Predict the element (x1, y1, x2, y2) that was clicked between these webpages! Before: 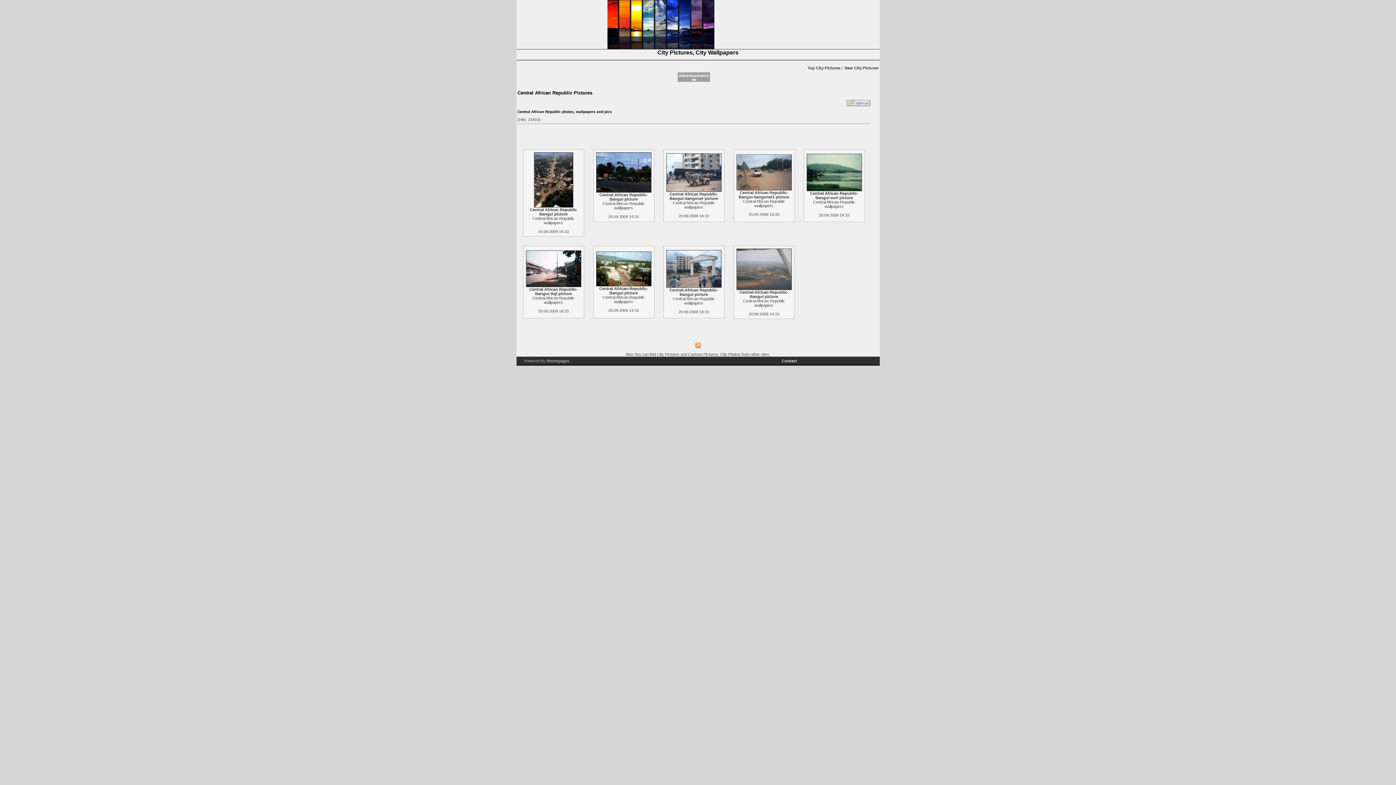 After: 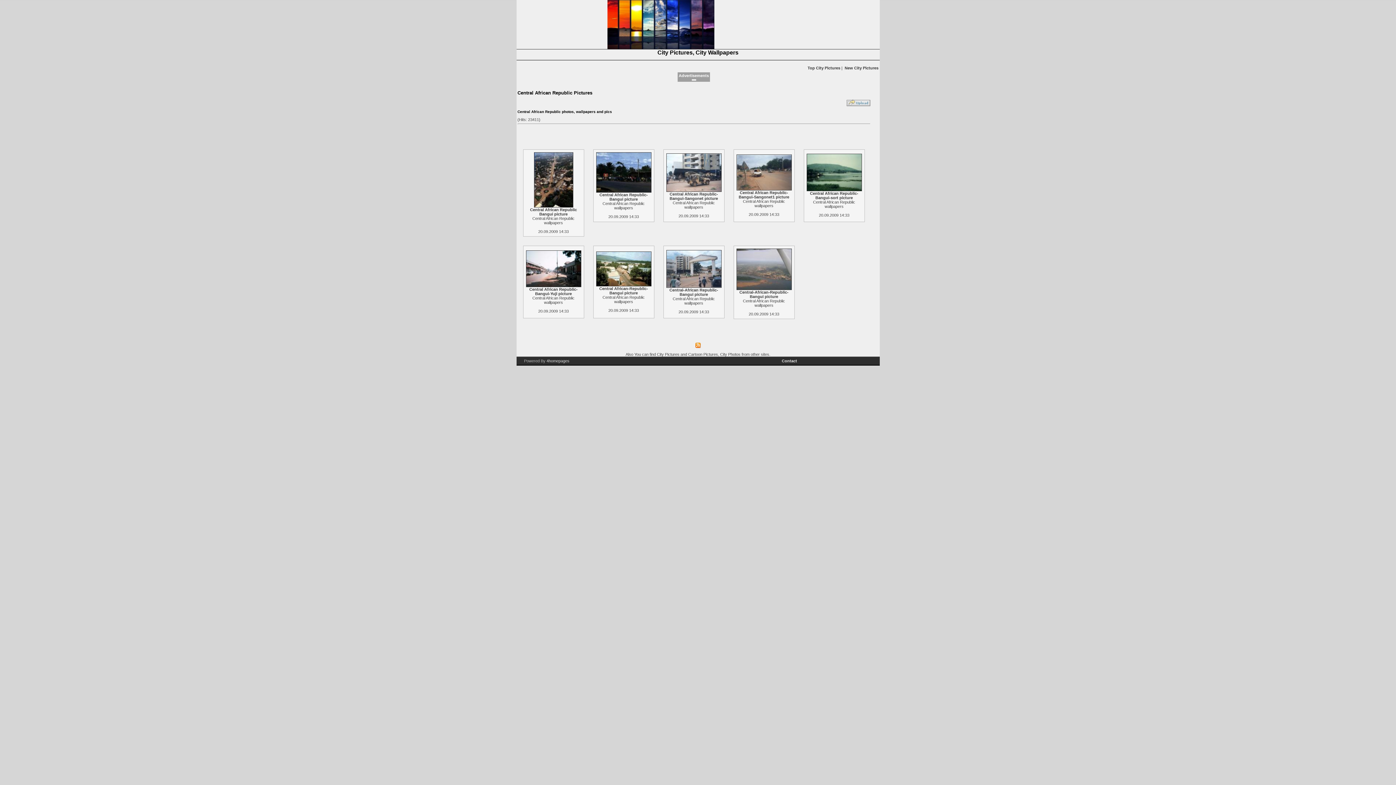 Action: label: Central African Republic wallpapers bbox: (532, 295, 574, 304)